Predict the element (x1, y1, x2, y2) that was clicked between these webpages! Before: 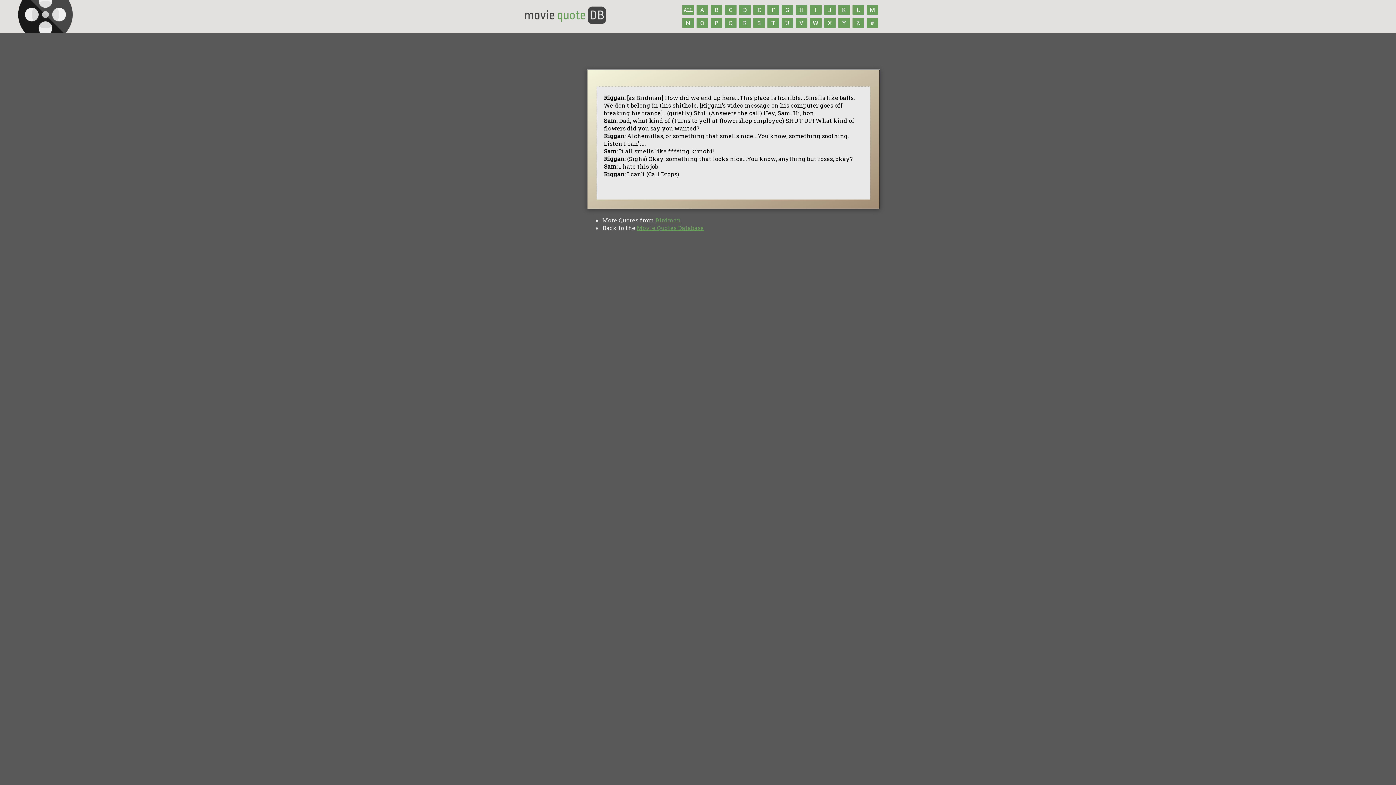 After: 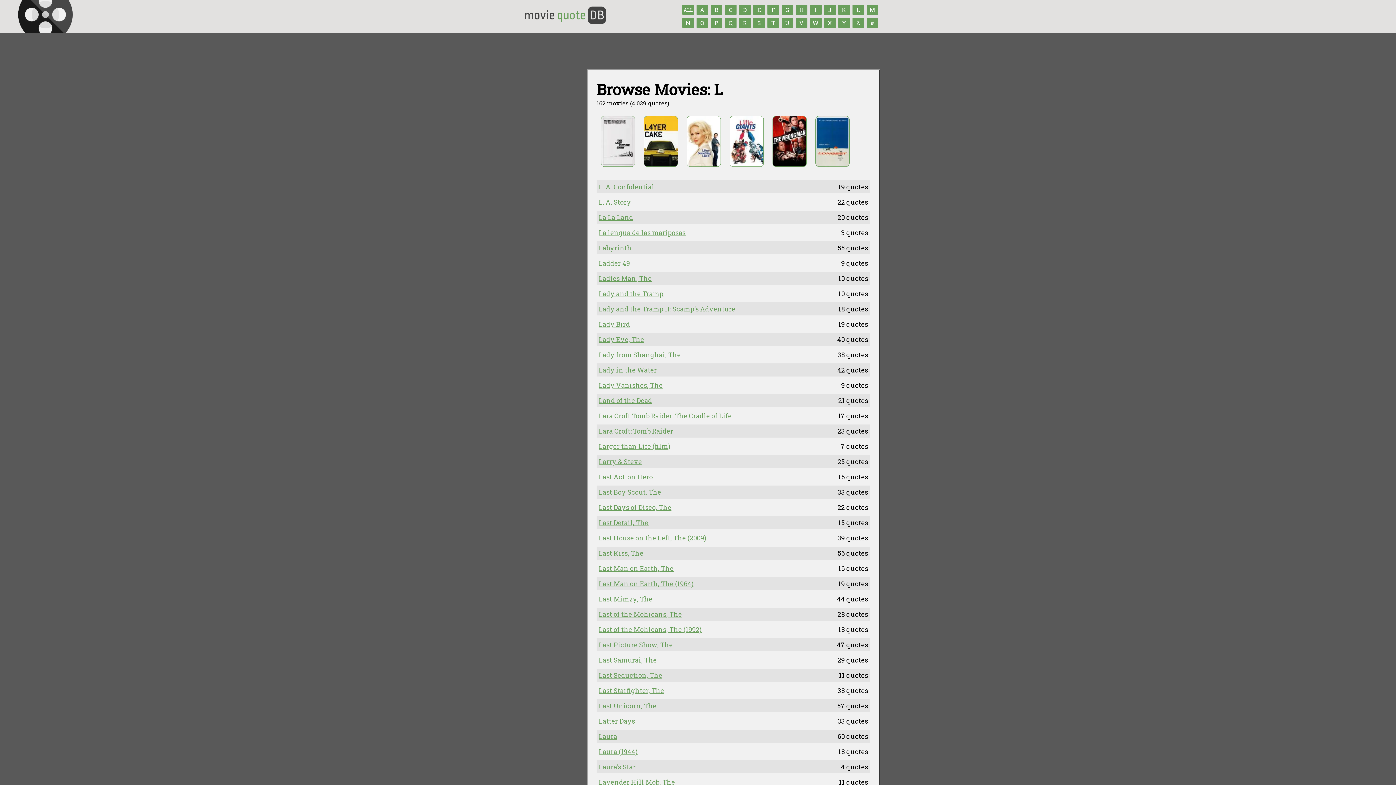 Action: bbox: (852, 4, 864, 14) label: L